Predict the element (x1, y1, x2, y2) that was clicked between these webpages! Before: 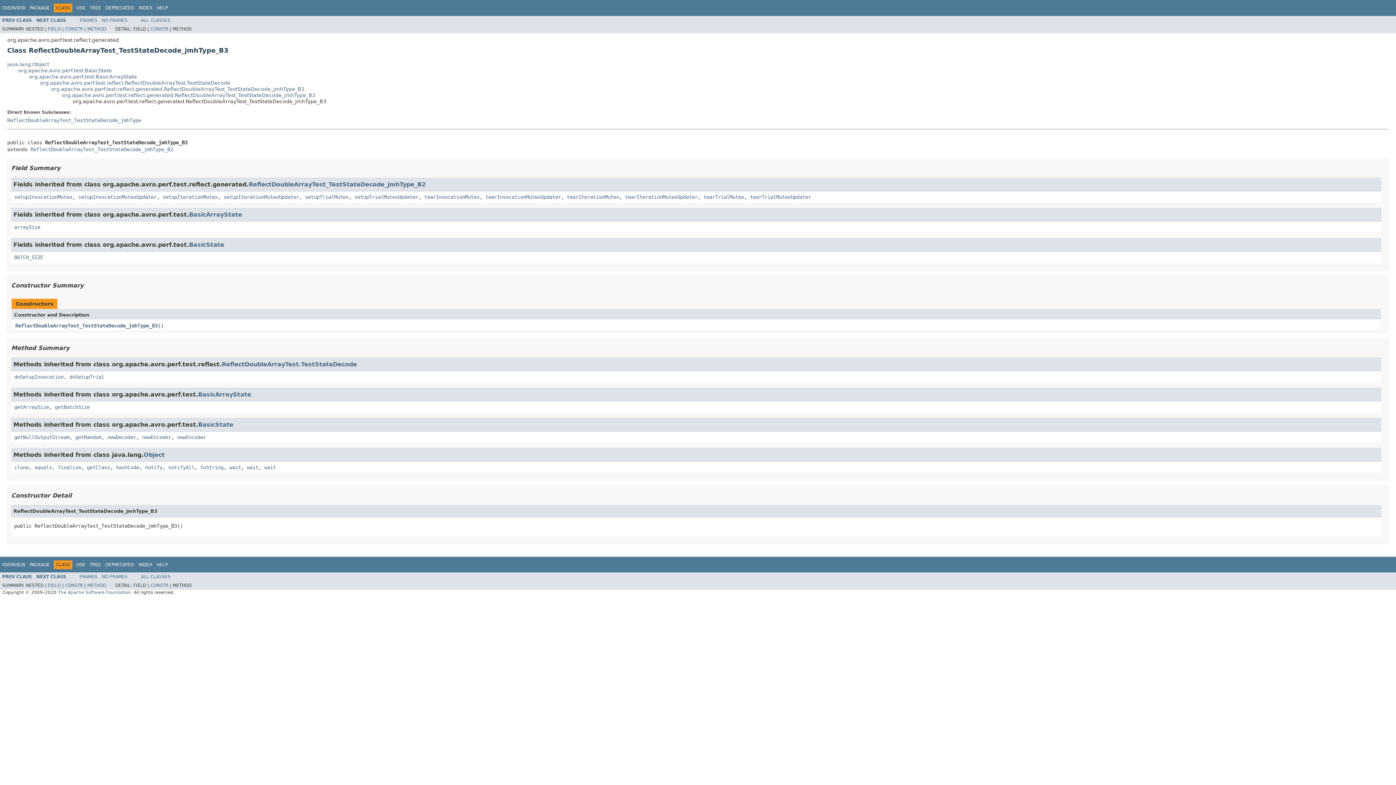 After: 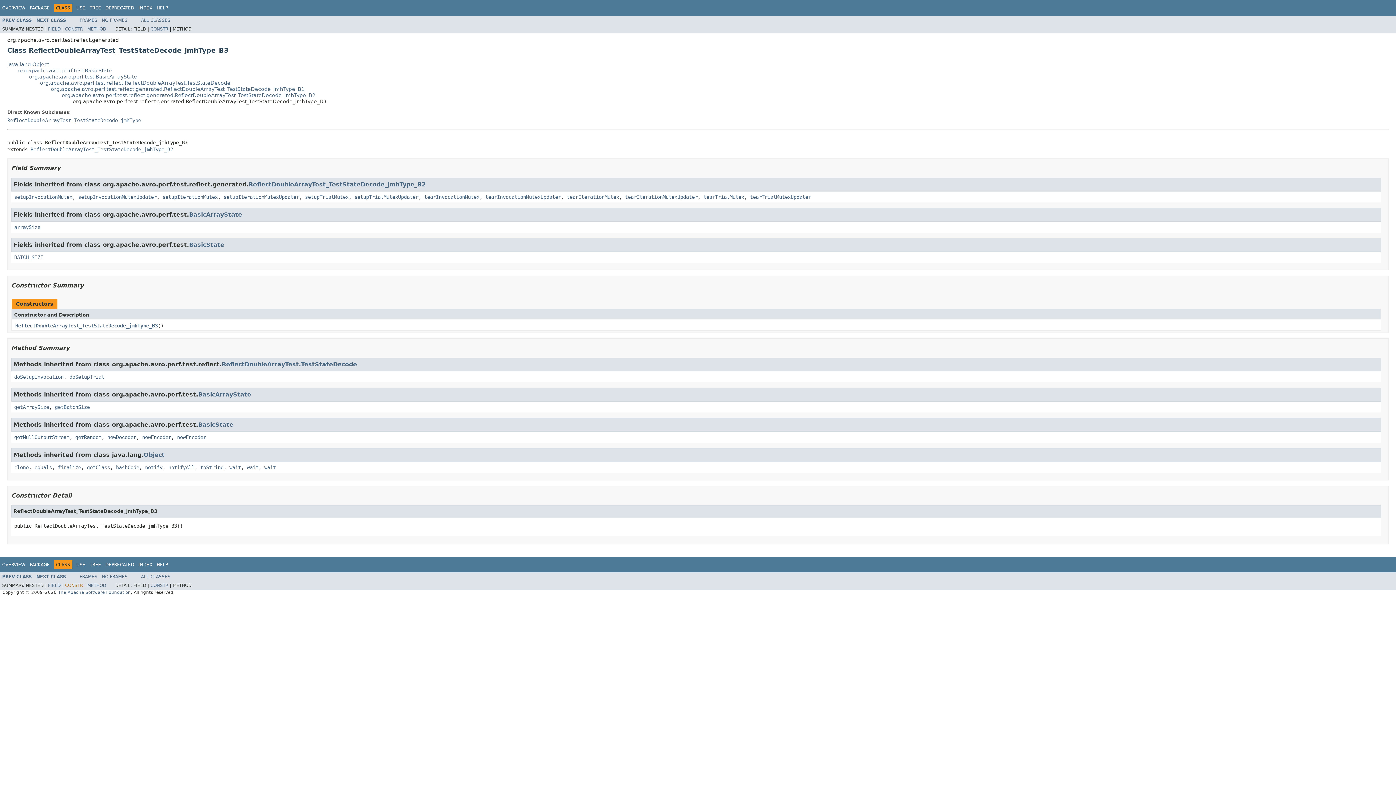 Action: bbox: (65, 583, 82, 588) label: CONSTR